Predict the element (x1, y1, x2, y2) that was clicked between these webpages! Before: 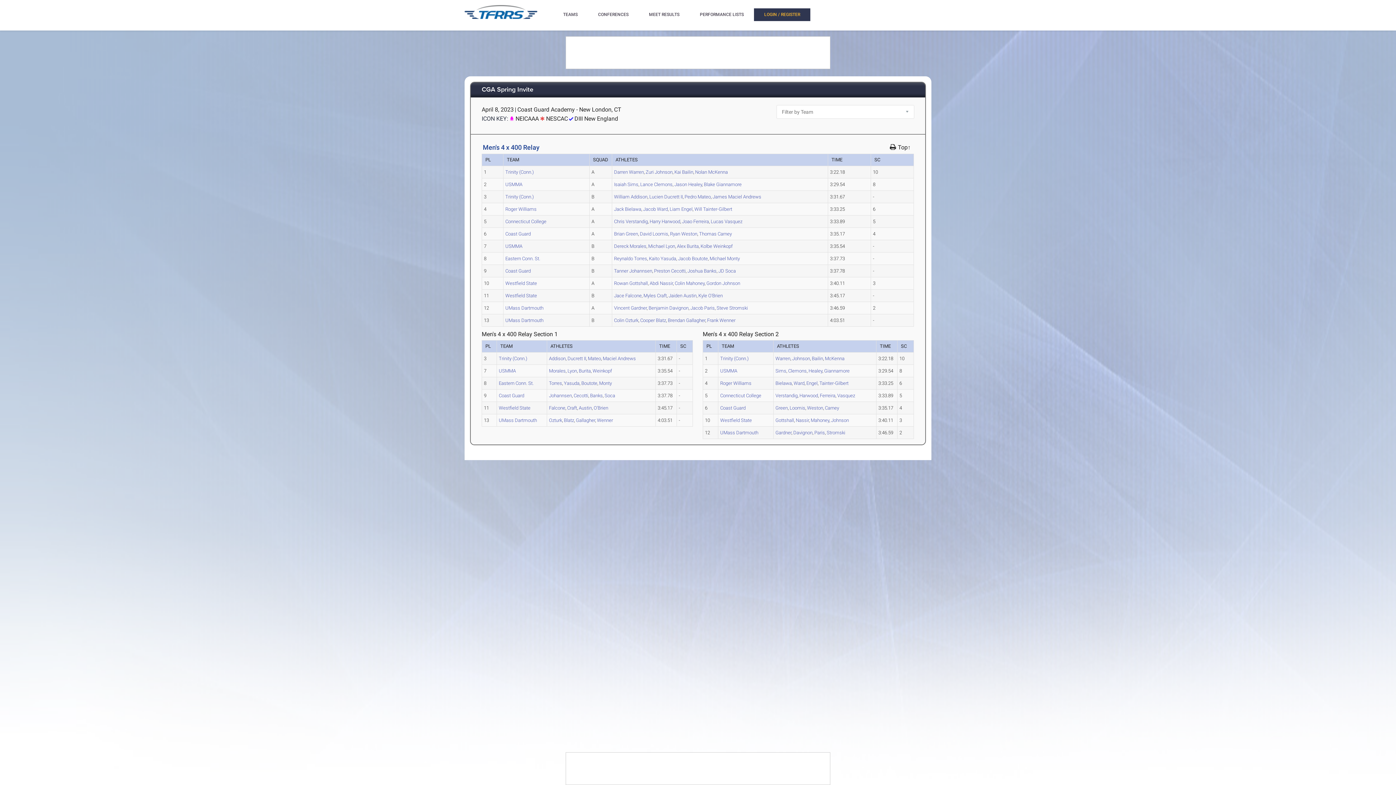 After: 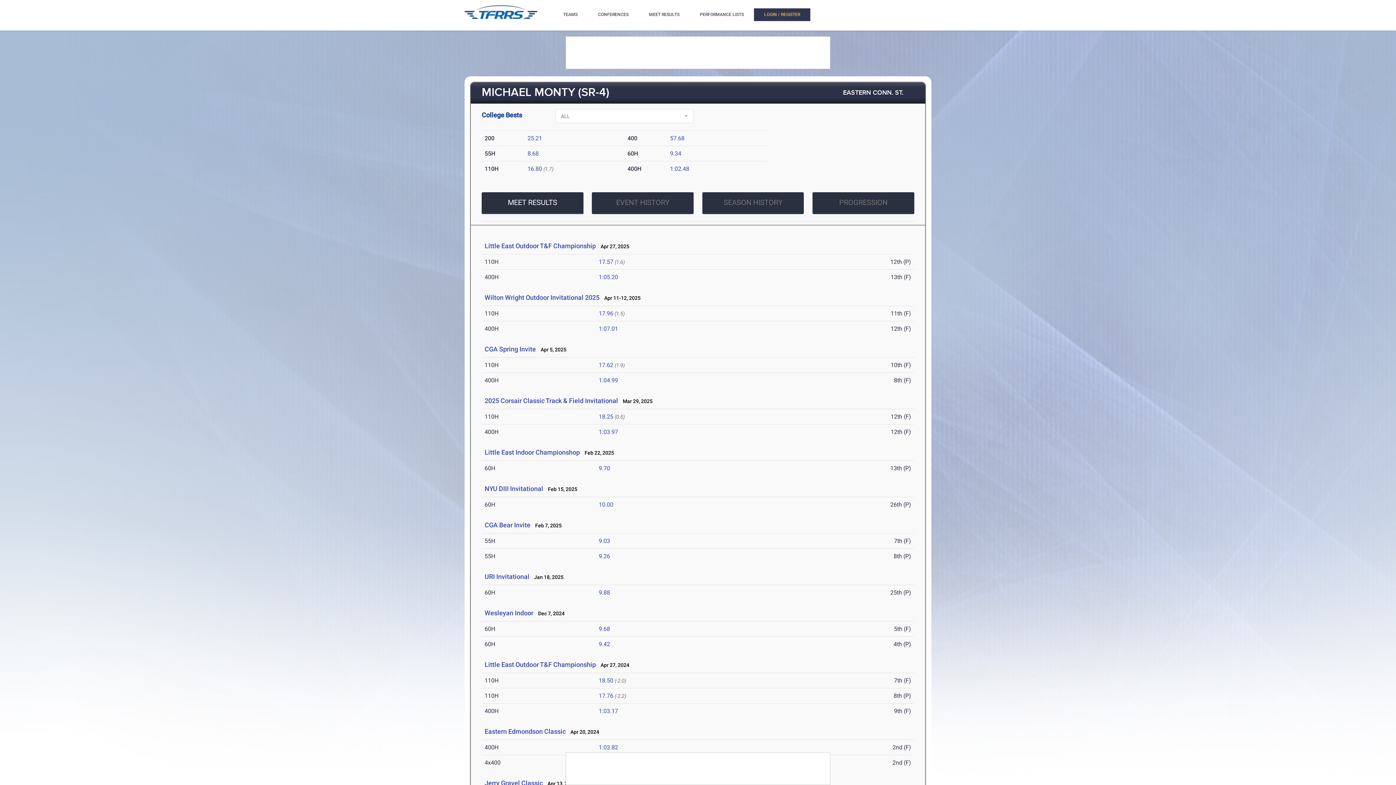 Action: label: Michael Monty bbox: (709, 256, 740, 261)